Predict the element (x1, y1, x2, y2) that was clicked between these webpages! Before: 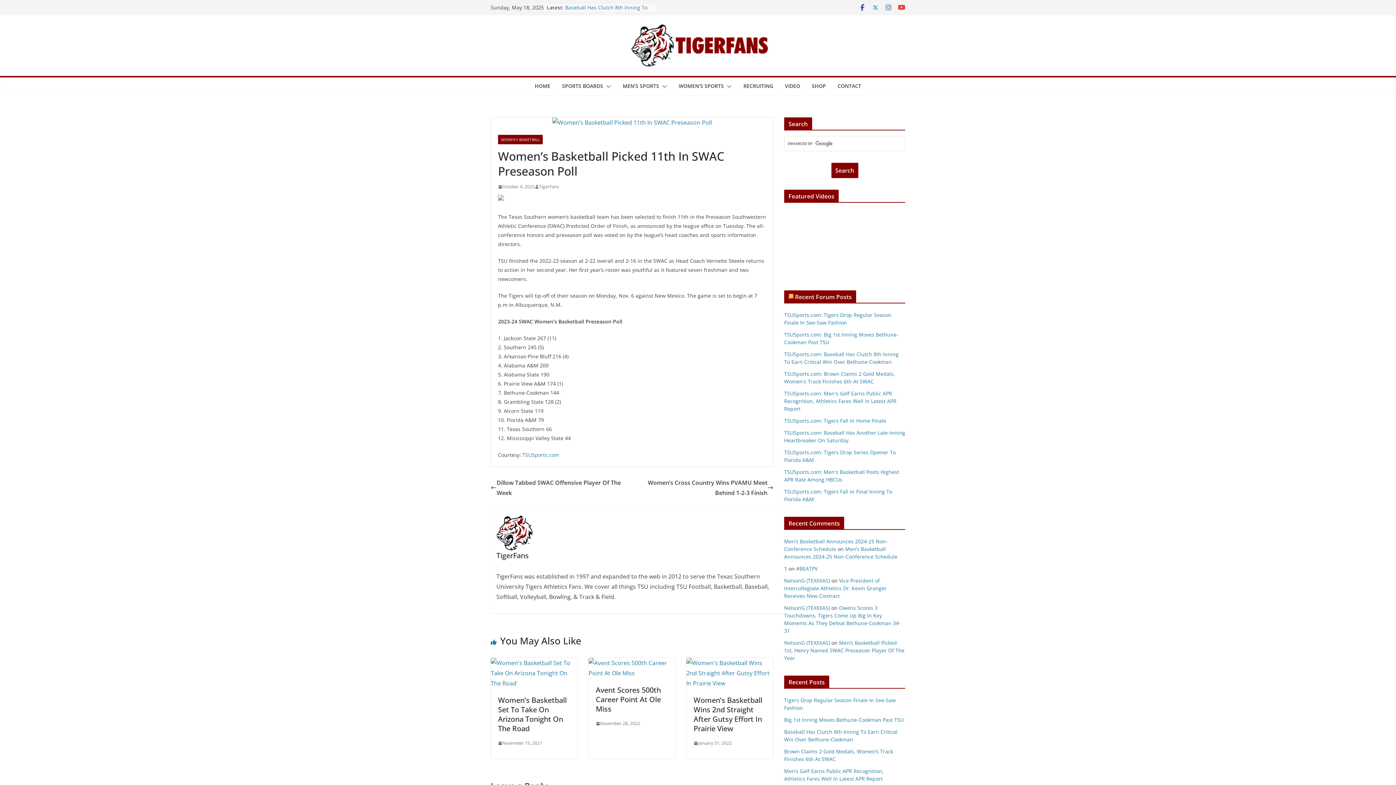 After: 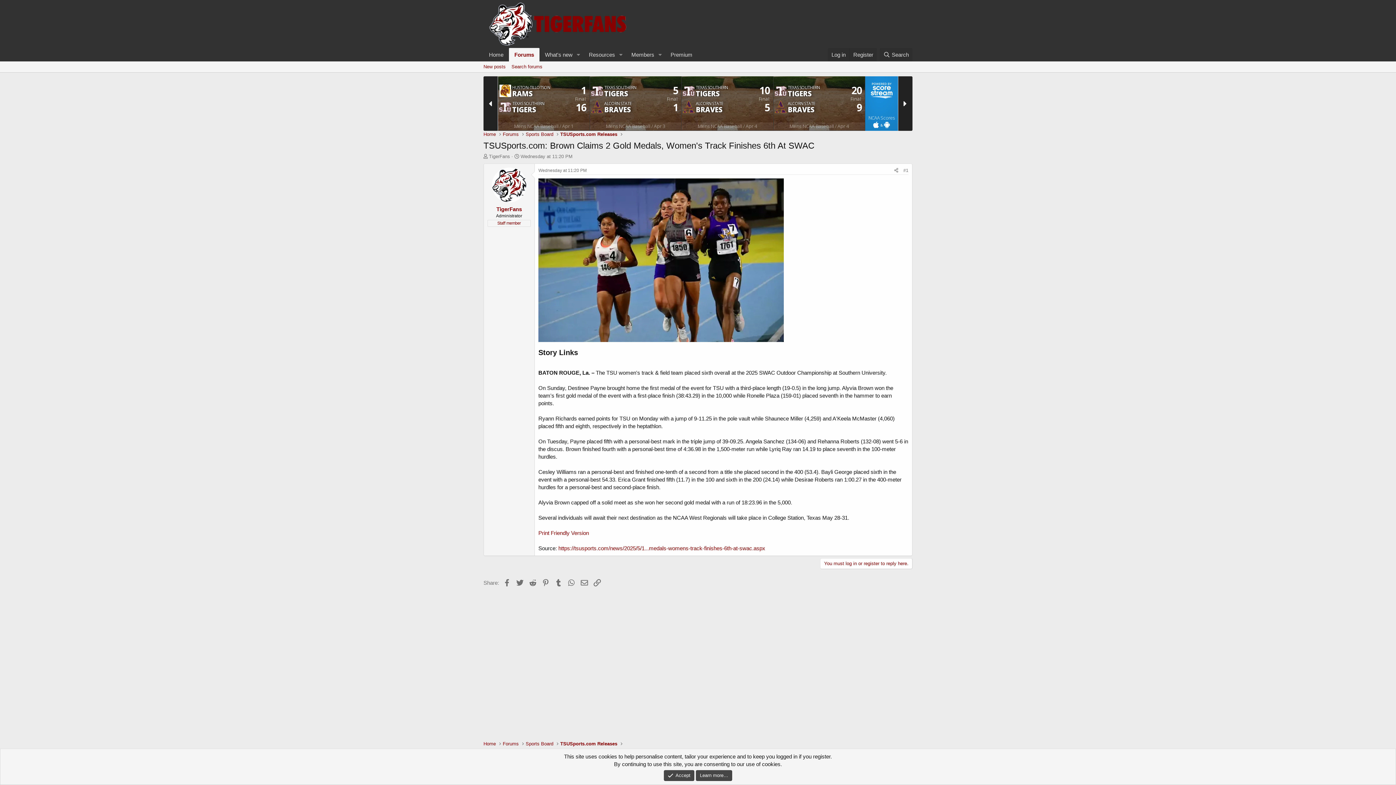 Action: bbox: (784, 370, 895, 385) label: TSUSports.com: Brown Claims 2 Gold Medals, Women's Track Finishes 6th At SWAC